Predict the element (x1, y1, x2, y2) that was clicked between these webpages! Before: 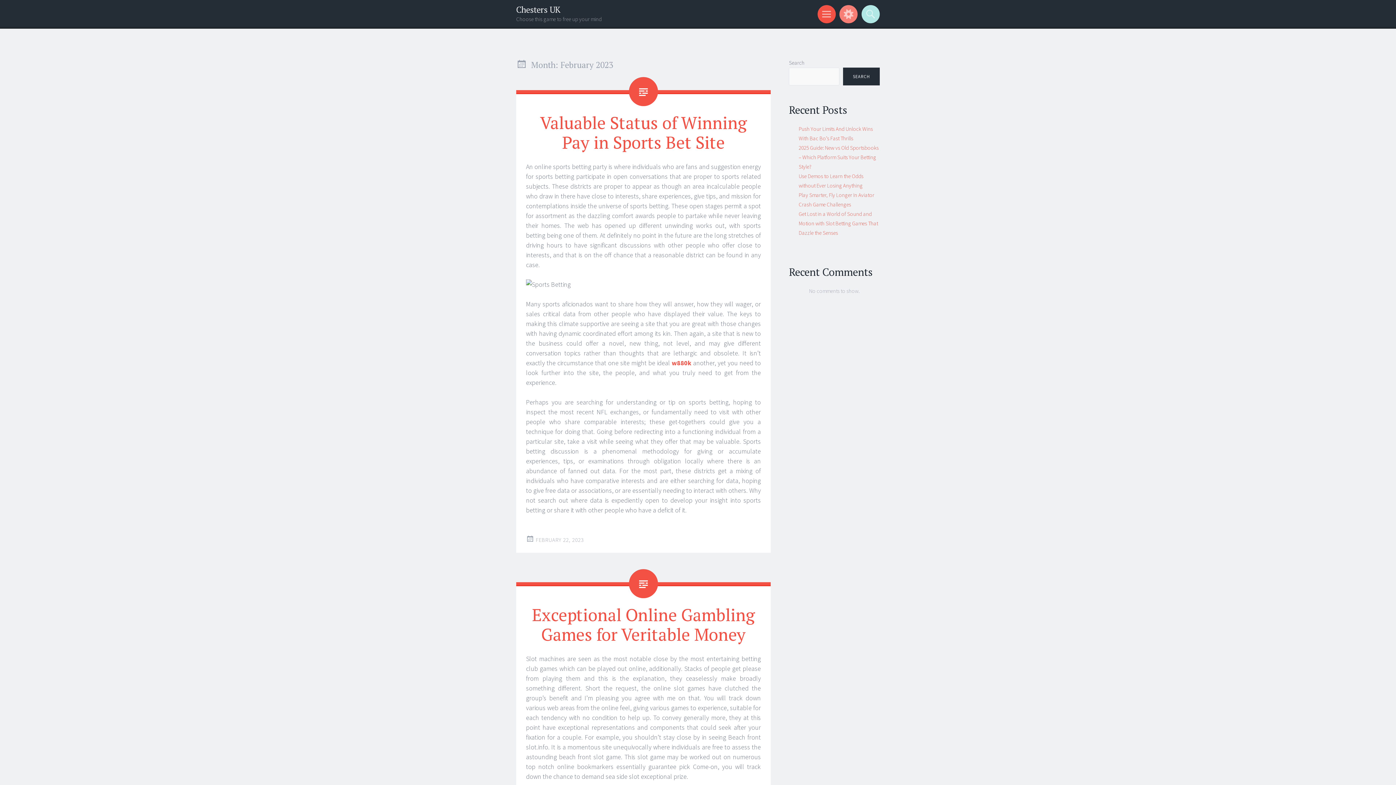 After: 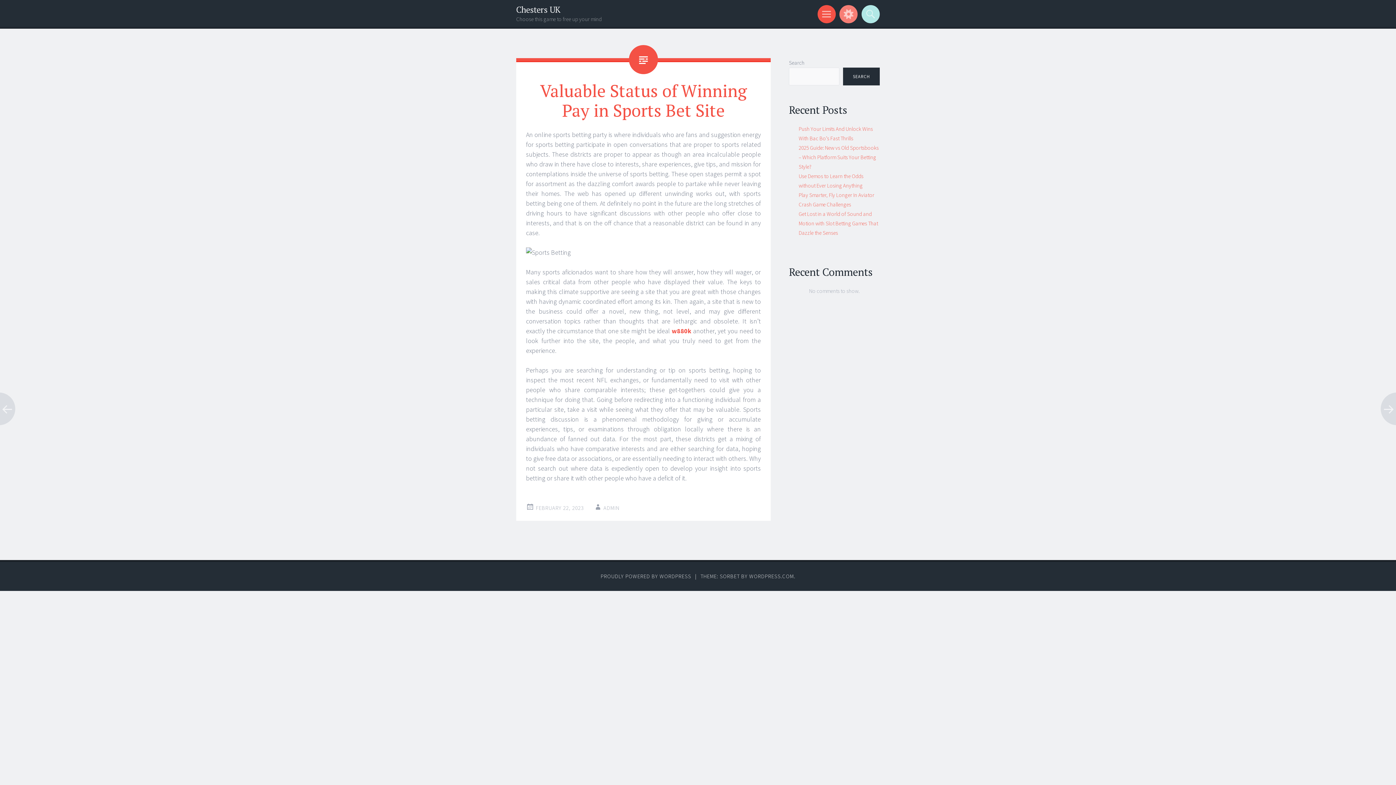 Action: bbox: (540, 111, 747, 153) label: Valuable Status of Winning Pay in Sports Bet Site